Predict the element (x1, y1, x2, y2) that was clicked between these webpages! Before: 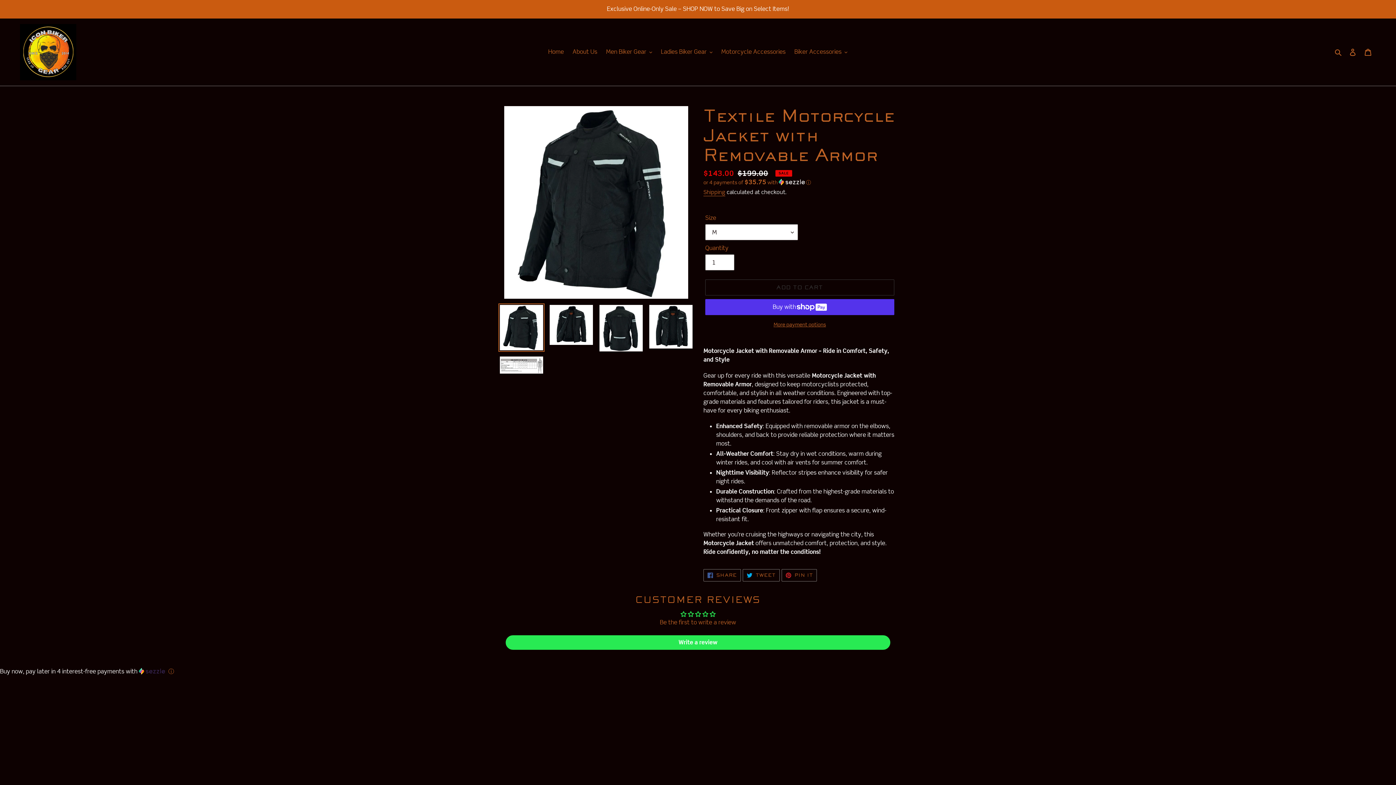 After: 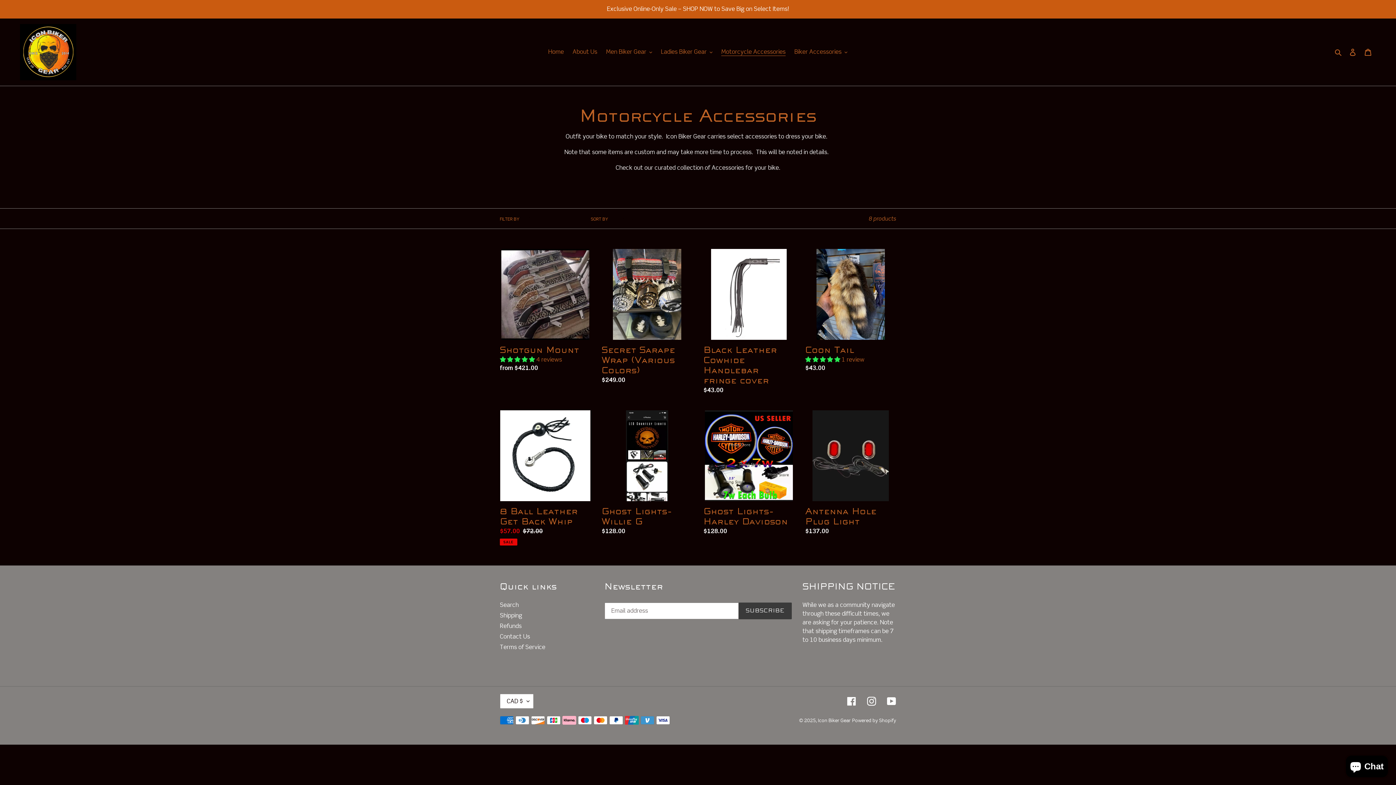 Action: bbox: (717, 46, 789, 57) label: Motorcycle Accessories